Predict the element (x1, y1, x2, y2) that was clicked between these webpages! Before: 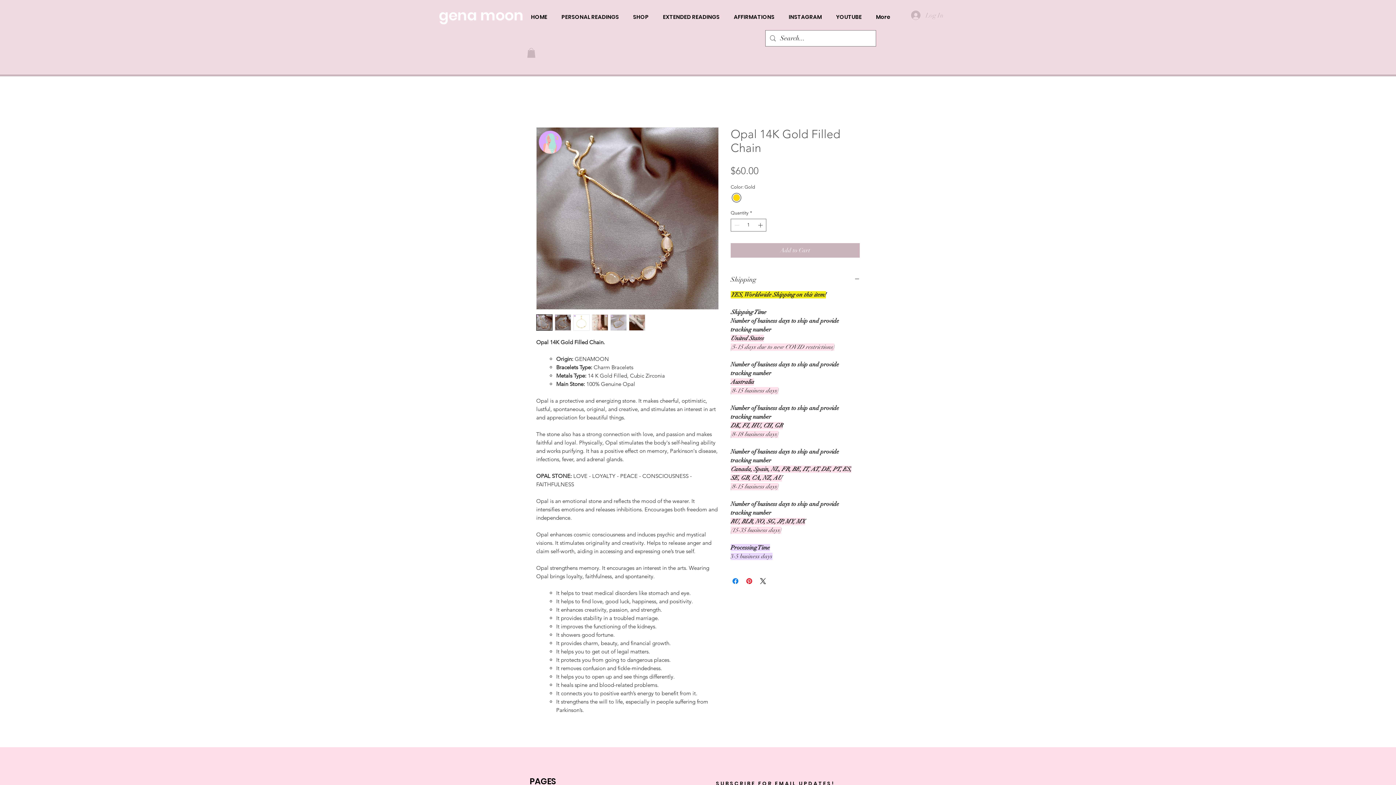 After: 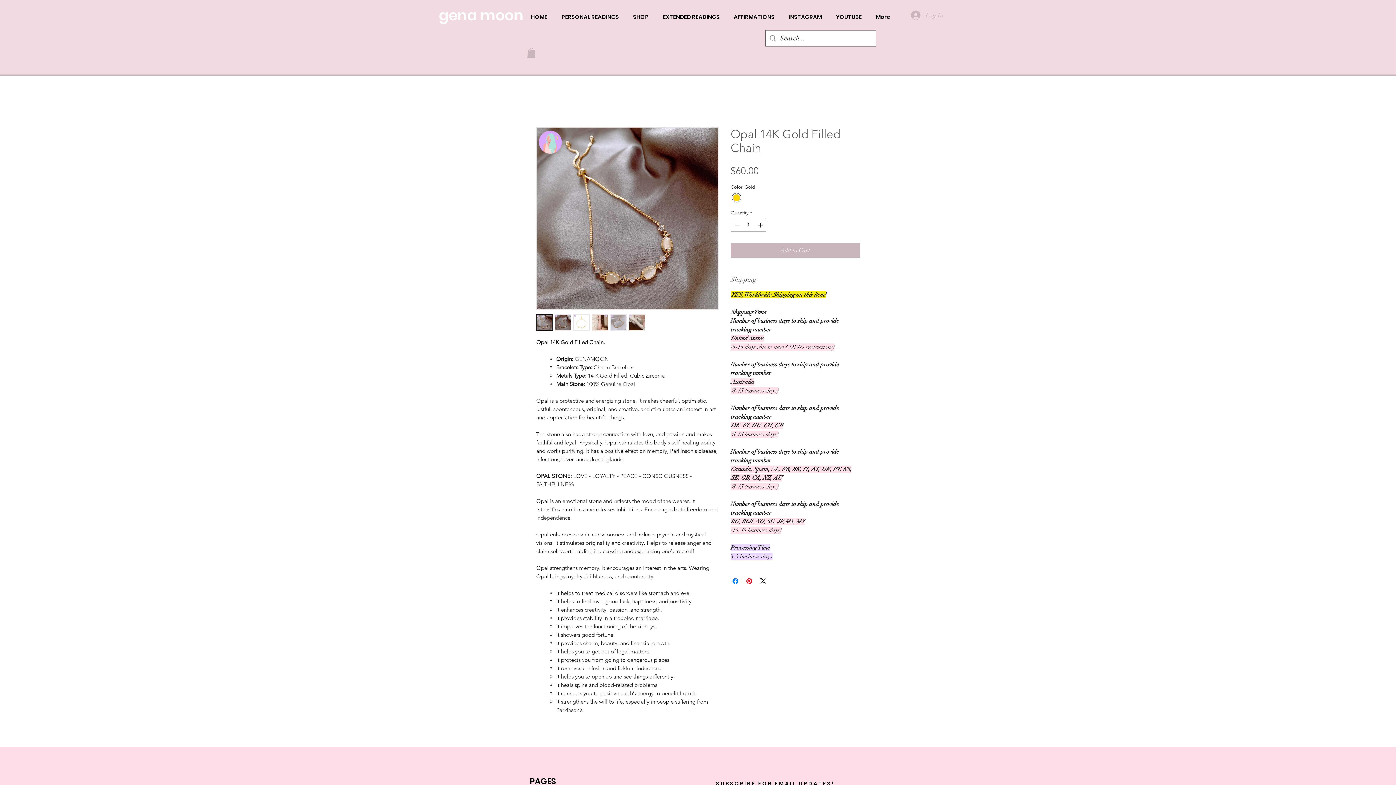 Action: label: Shipping bbox: (730, 275, 860, 284)